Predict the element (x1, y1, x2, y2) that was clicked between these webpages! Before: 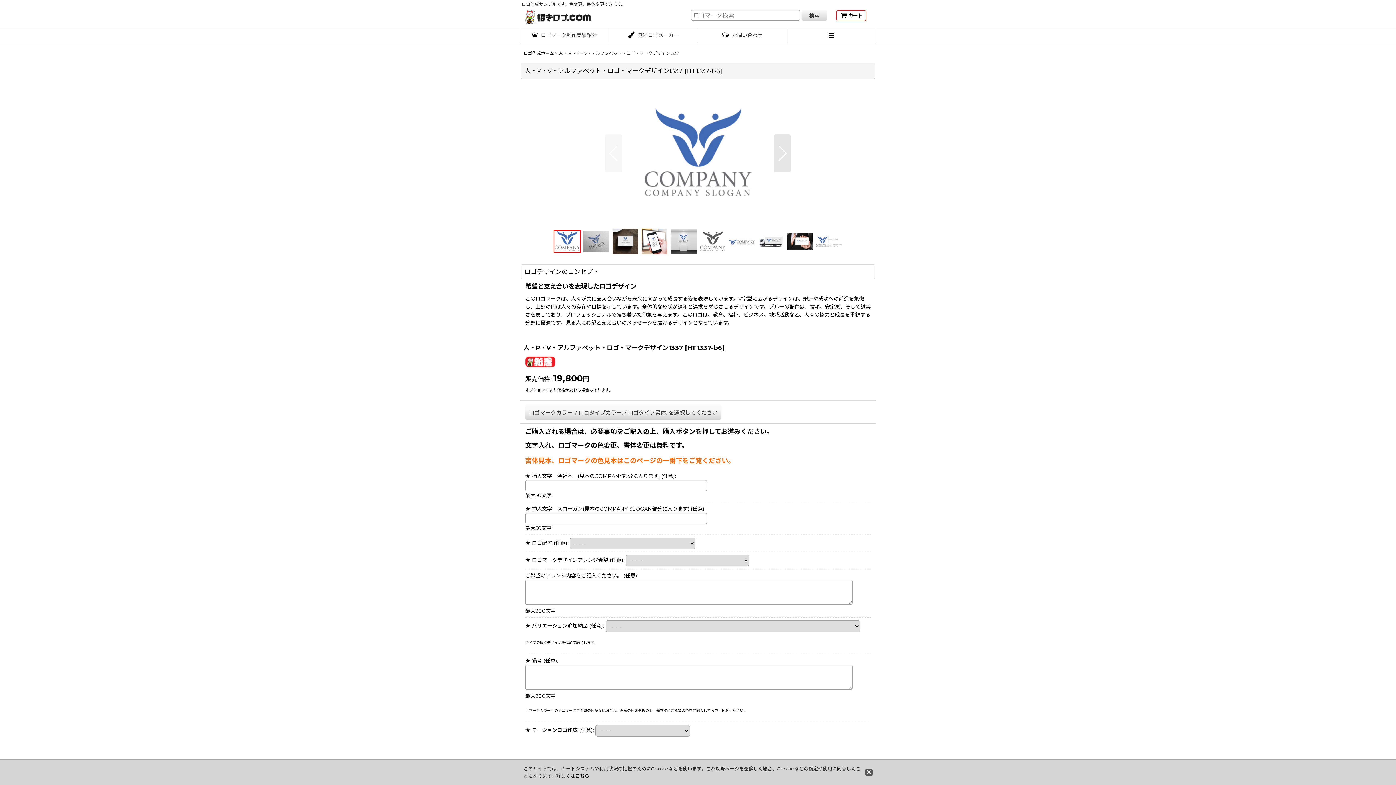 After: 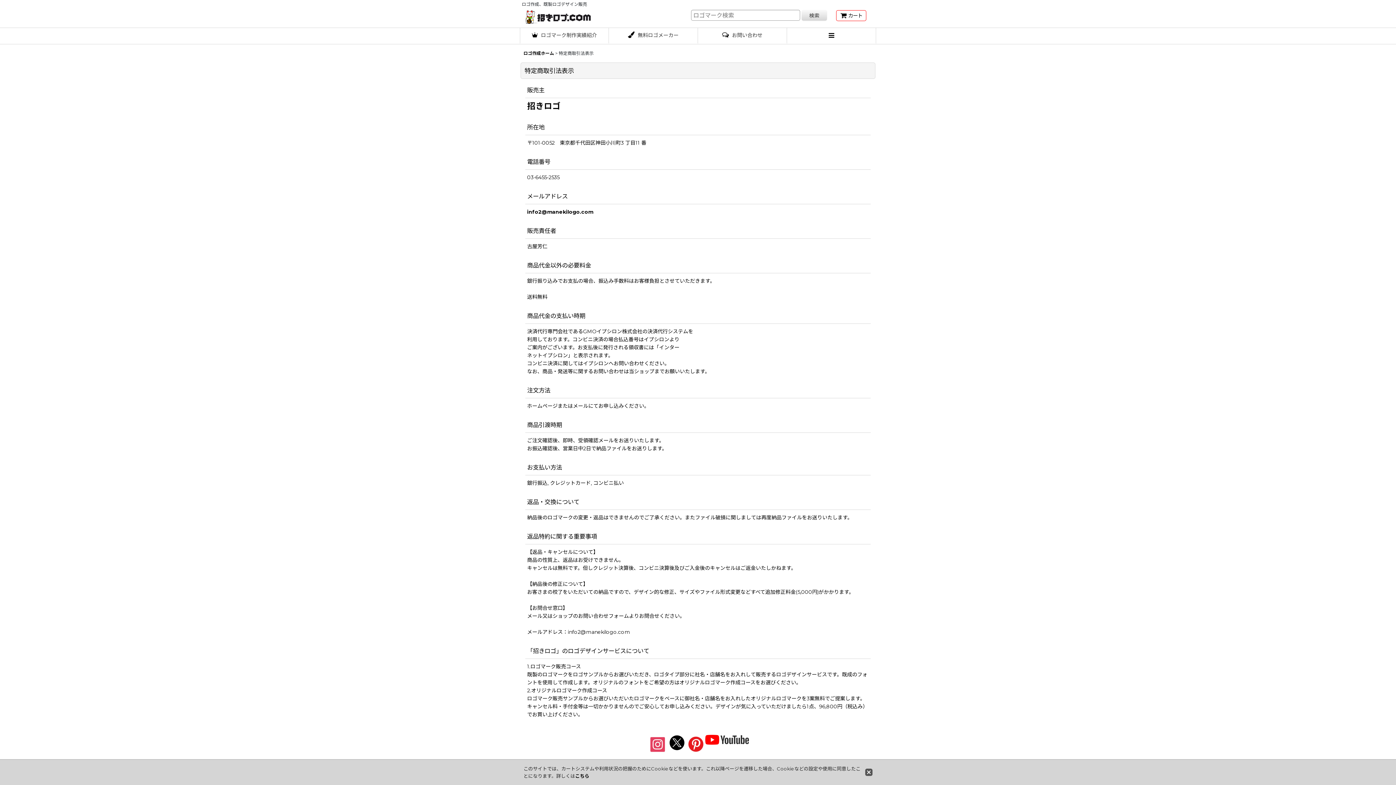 Action: label: こちら bbox: (575, 773, 589, 779)